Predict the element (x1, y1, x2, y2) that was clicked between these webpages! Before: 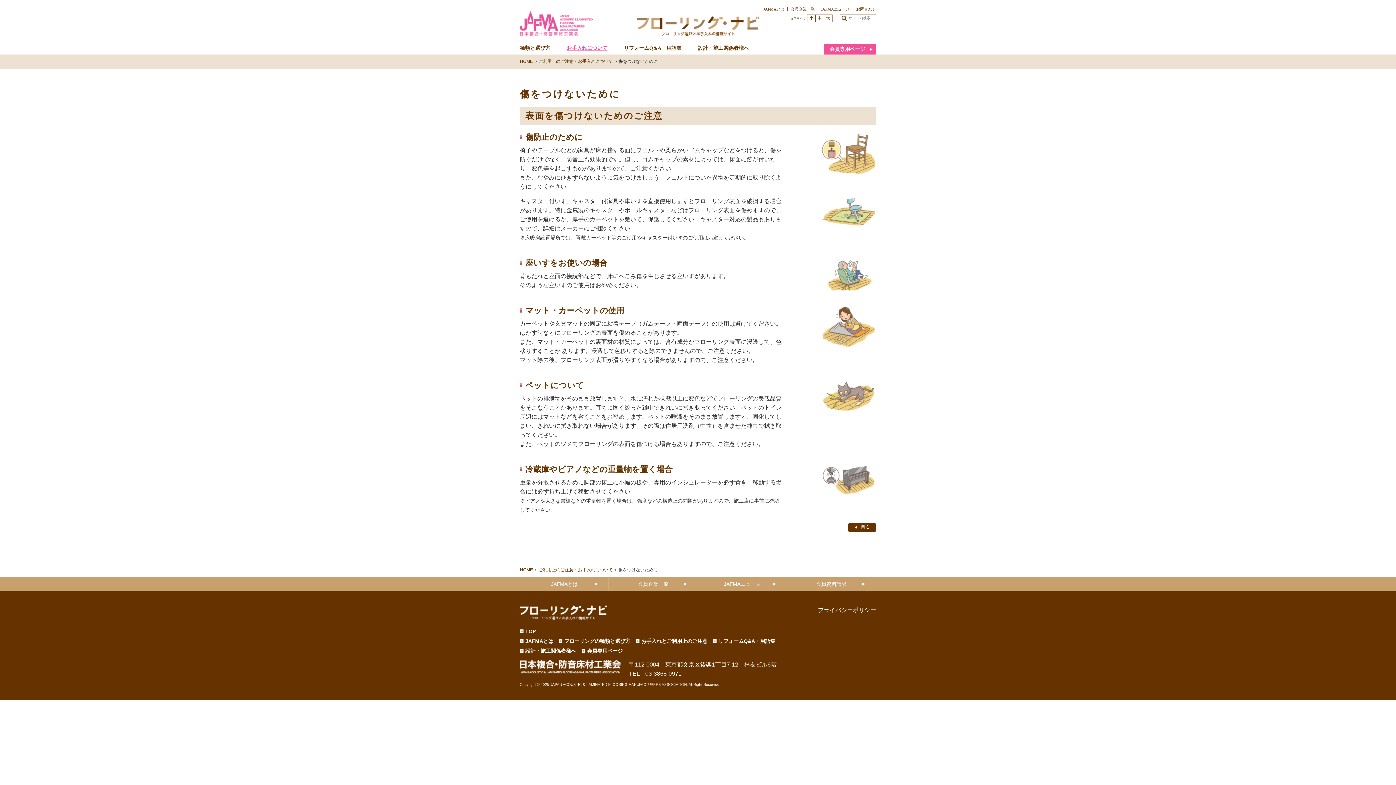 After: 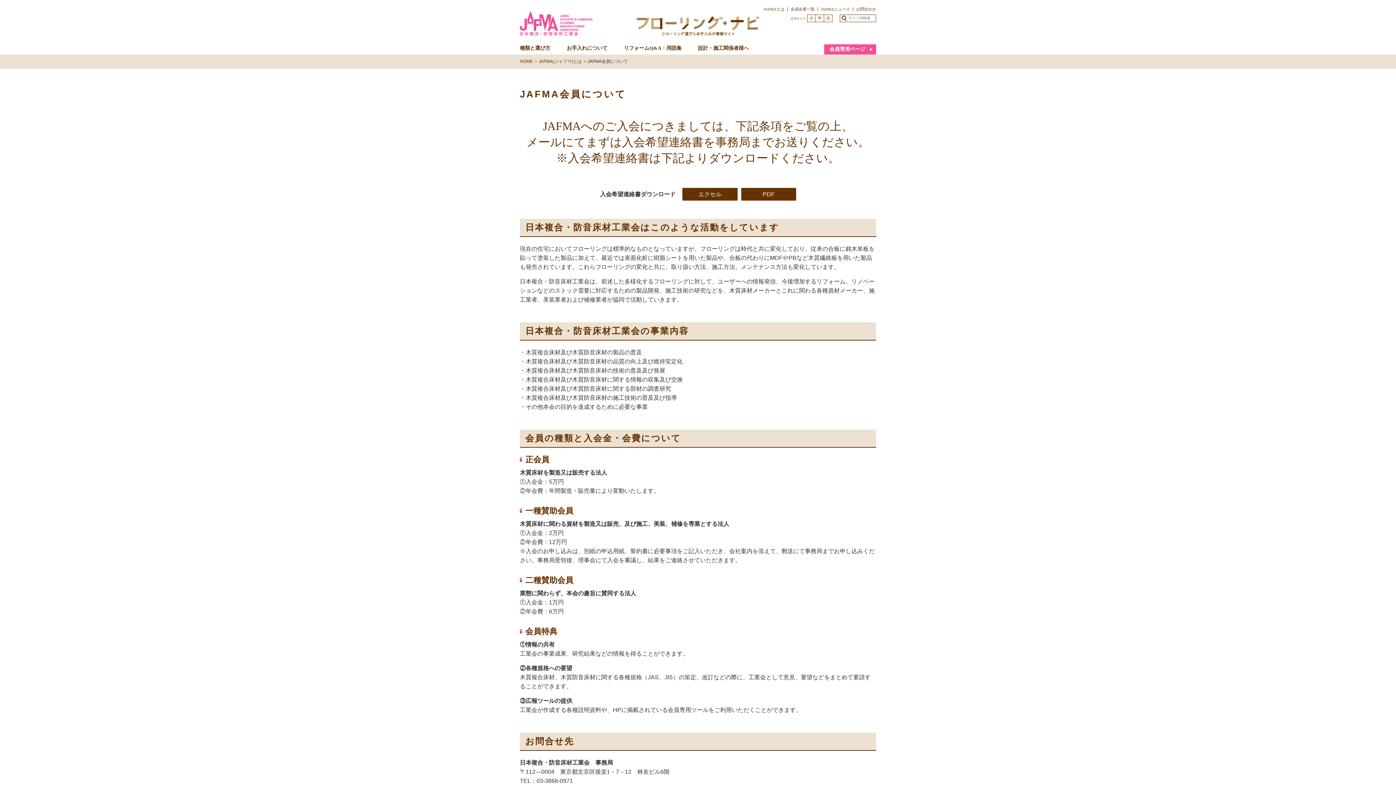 Action: label: 会員資料請求 bbox: (787, 577, 876, 591)